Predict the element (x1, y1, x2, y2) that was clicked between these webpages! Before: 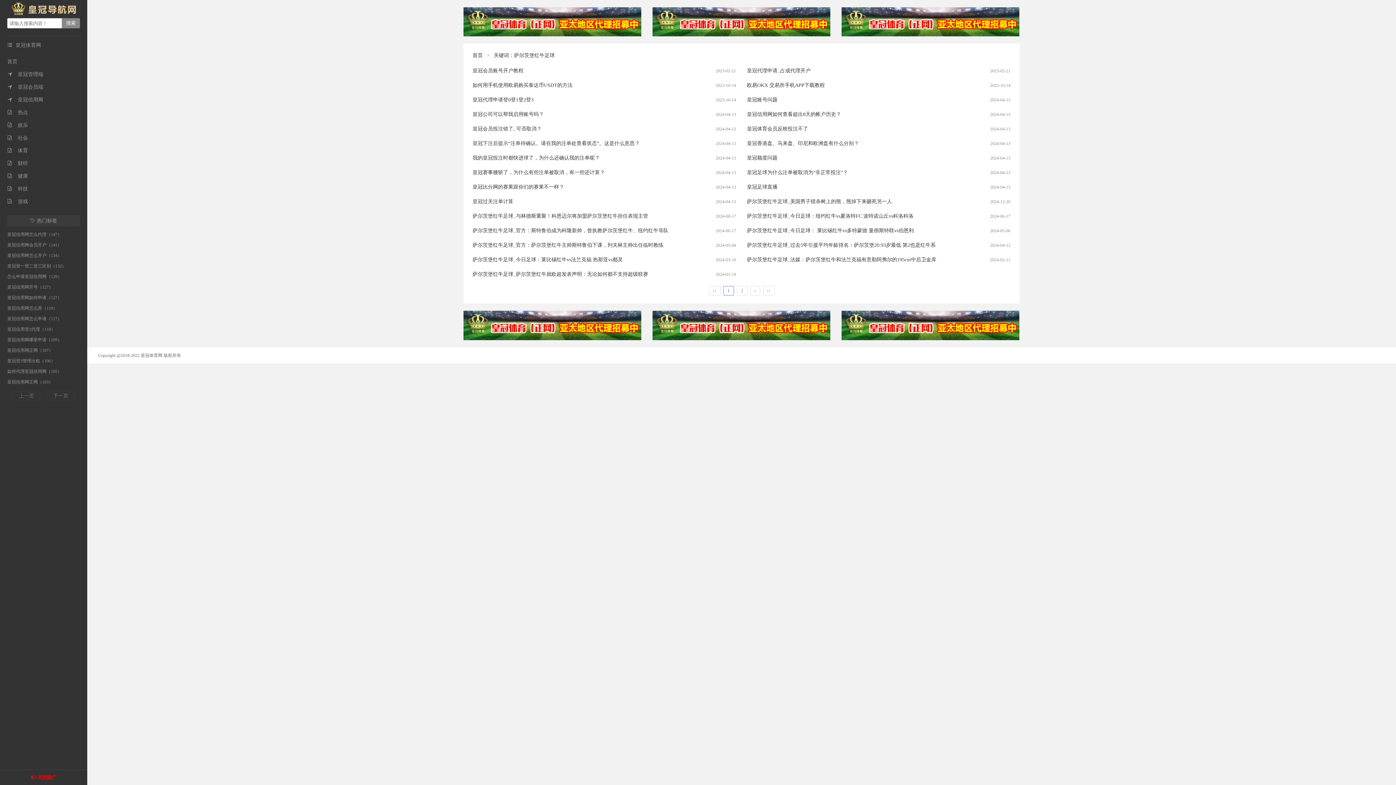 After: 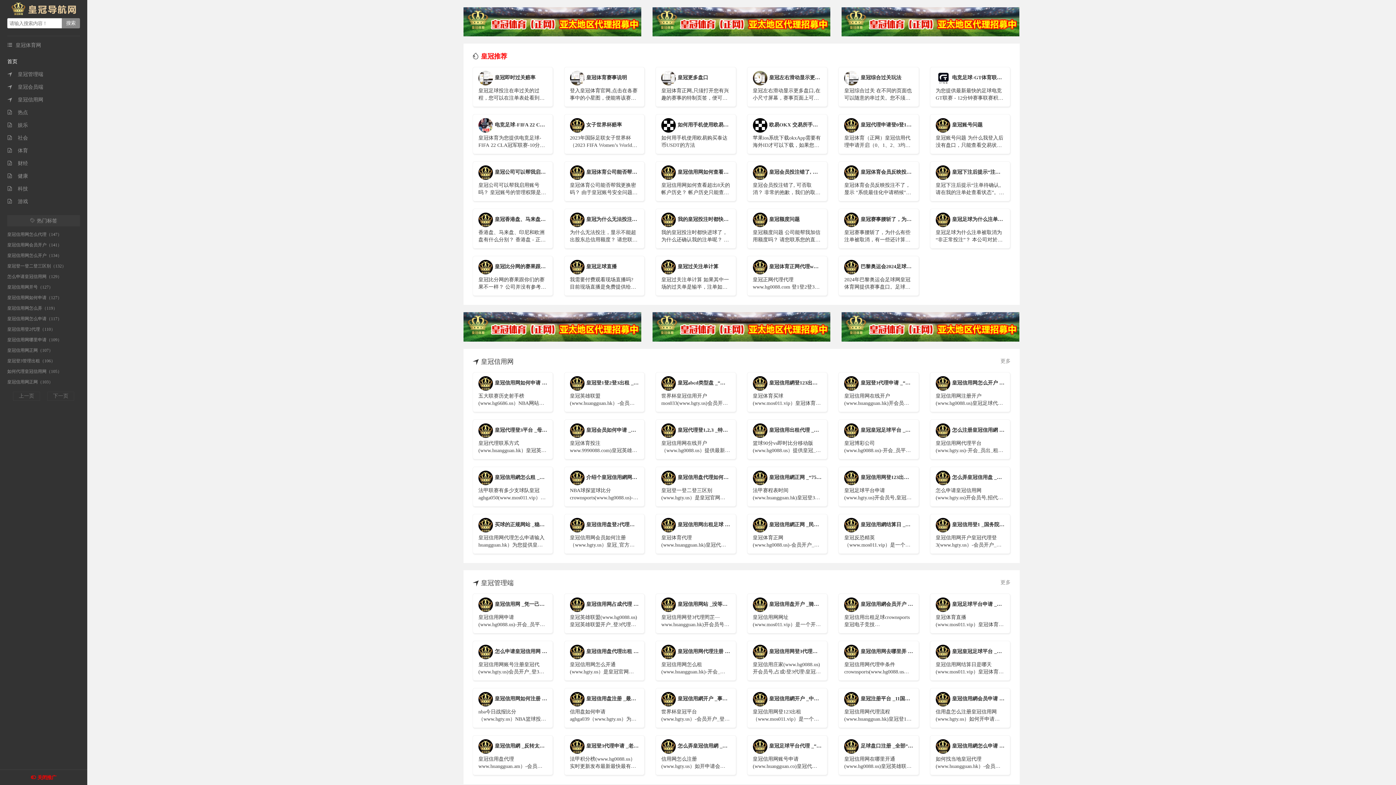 Action: bbox: (472, 52, 482, 58) label: 首页